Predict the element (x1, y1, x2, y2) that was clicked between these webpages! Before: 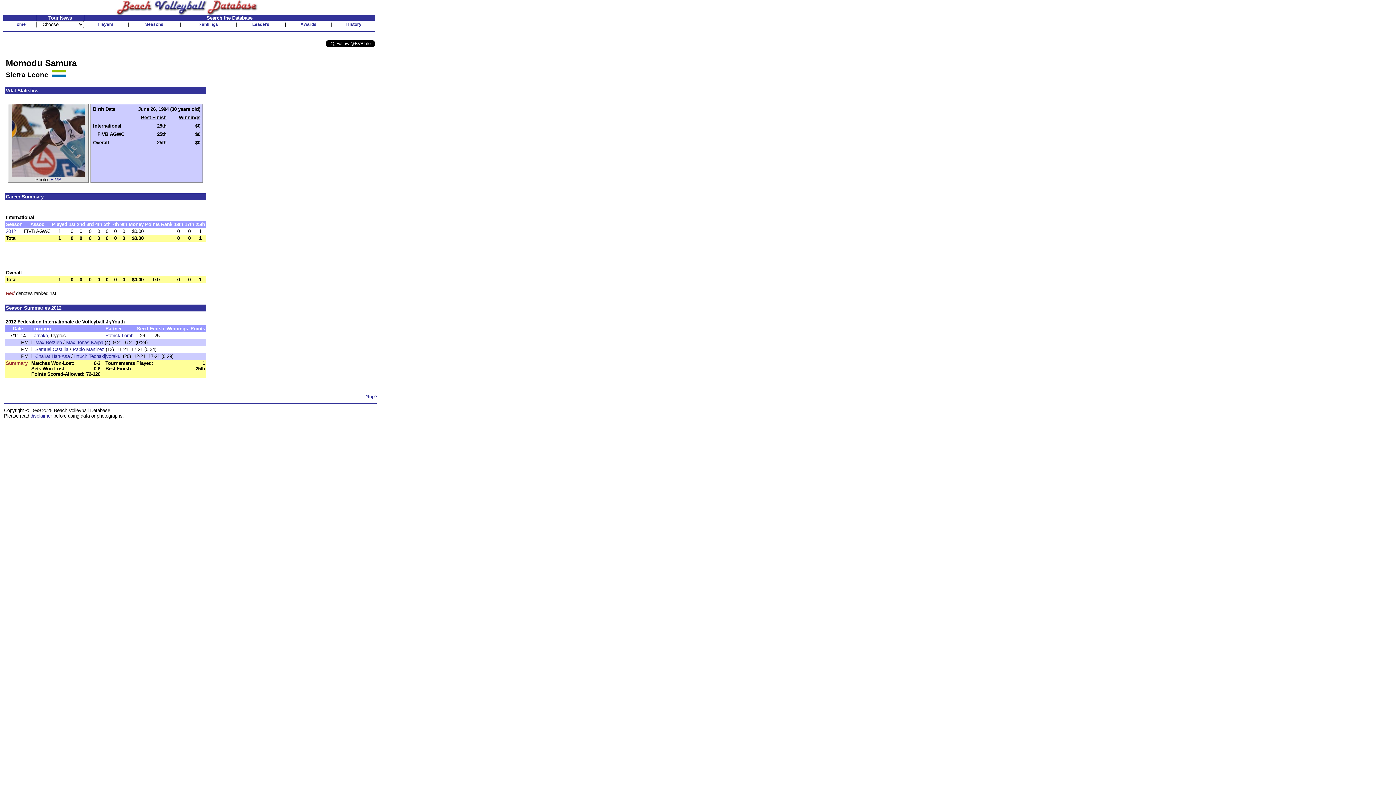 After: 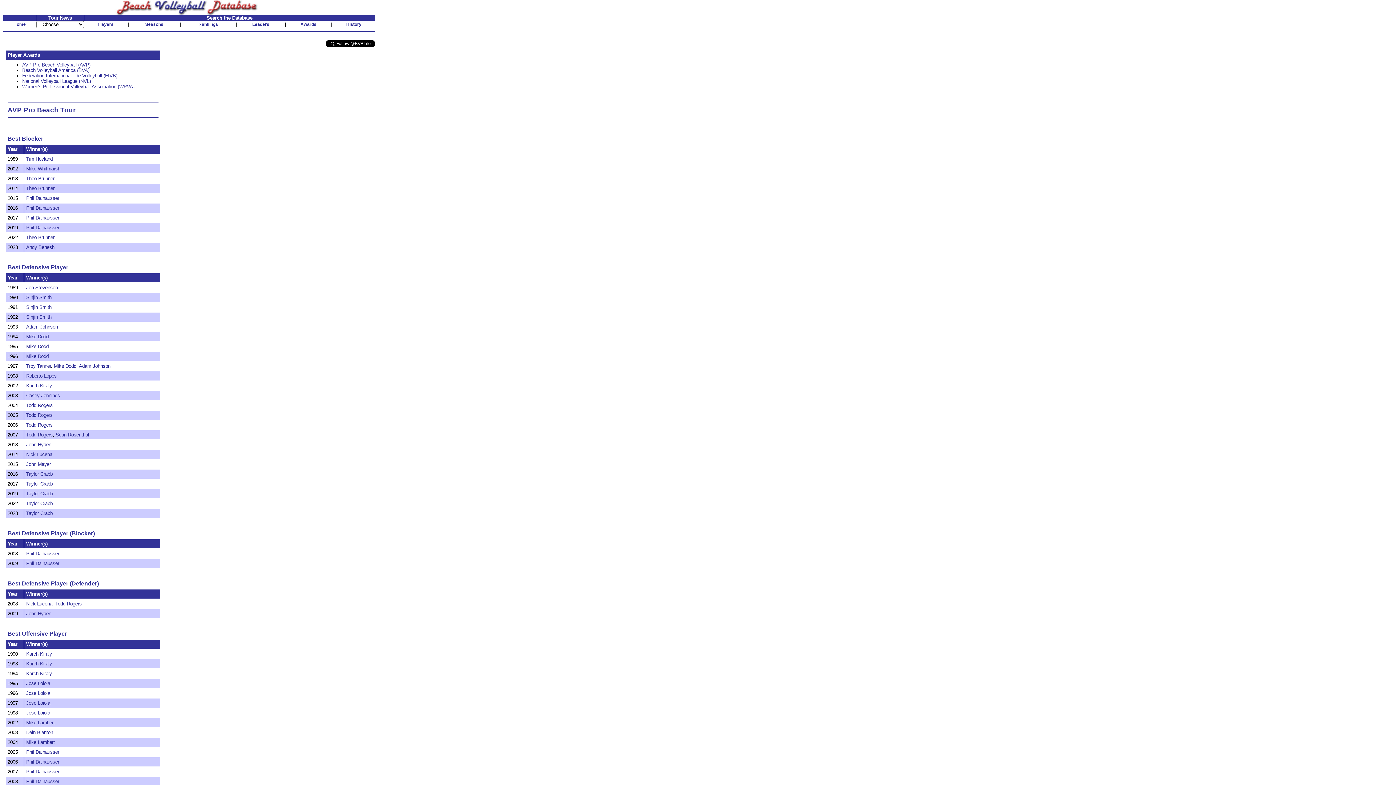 Action: label: Awards bbox: (300, 21, 316, 26)